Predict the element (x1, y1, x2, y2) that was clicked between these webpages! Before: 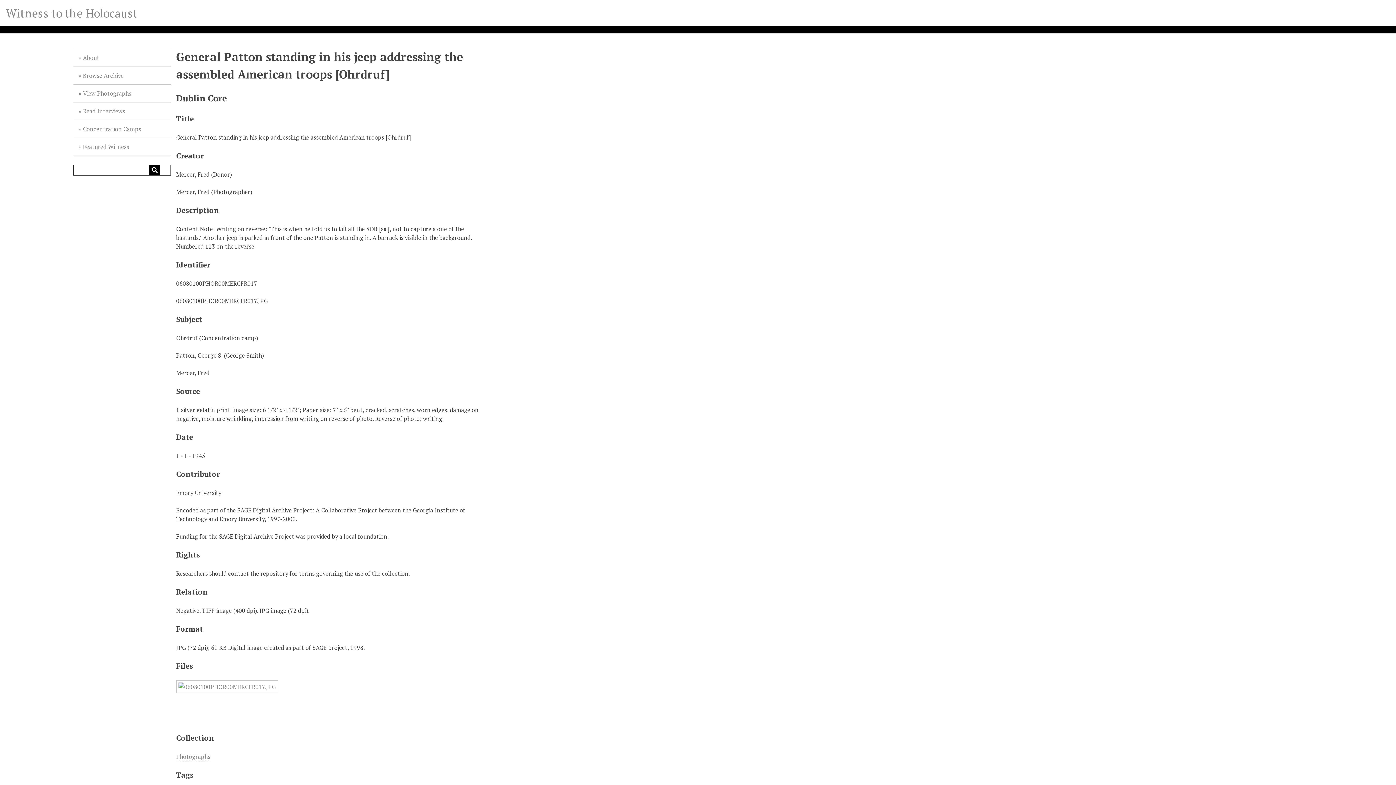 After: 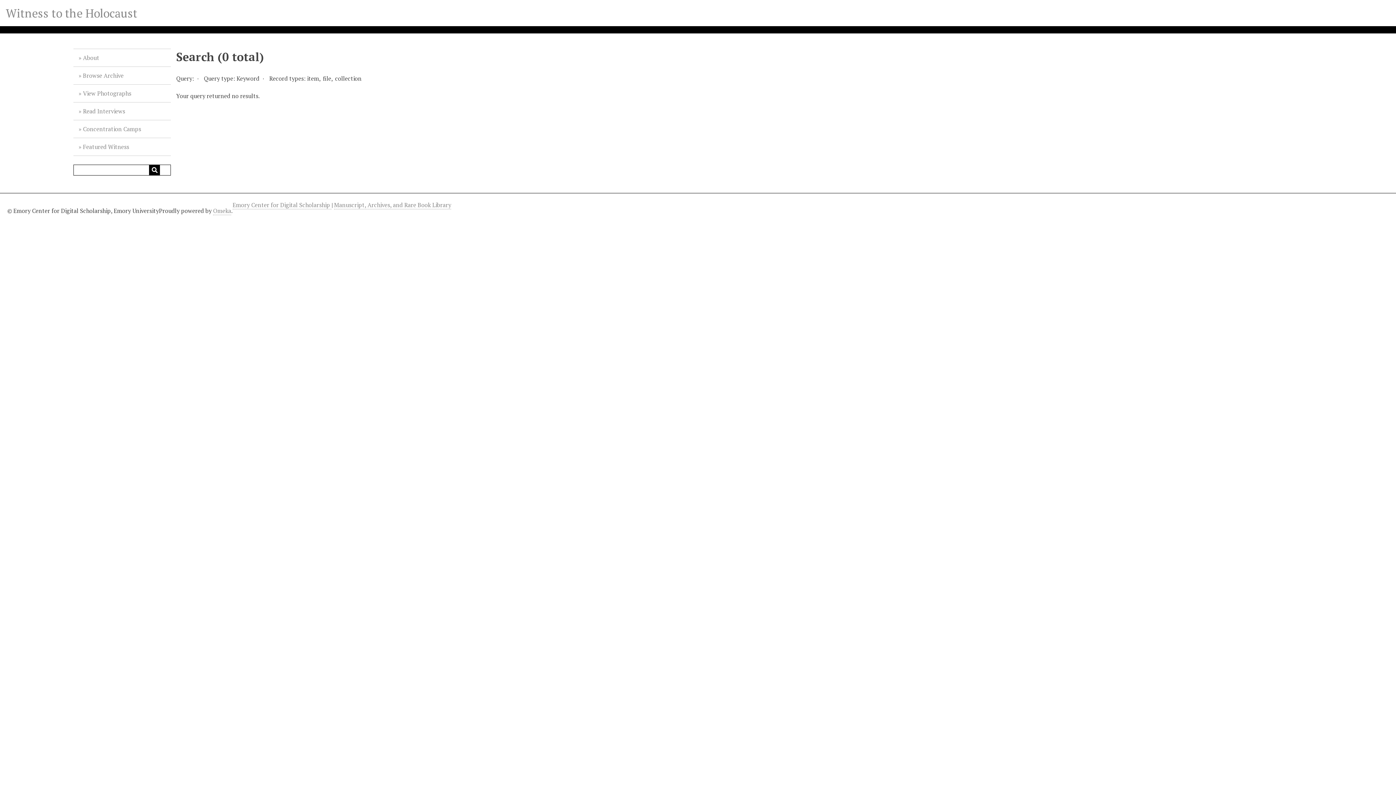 Action: label: Submit bbox: (149, 164, 160, 175)